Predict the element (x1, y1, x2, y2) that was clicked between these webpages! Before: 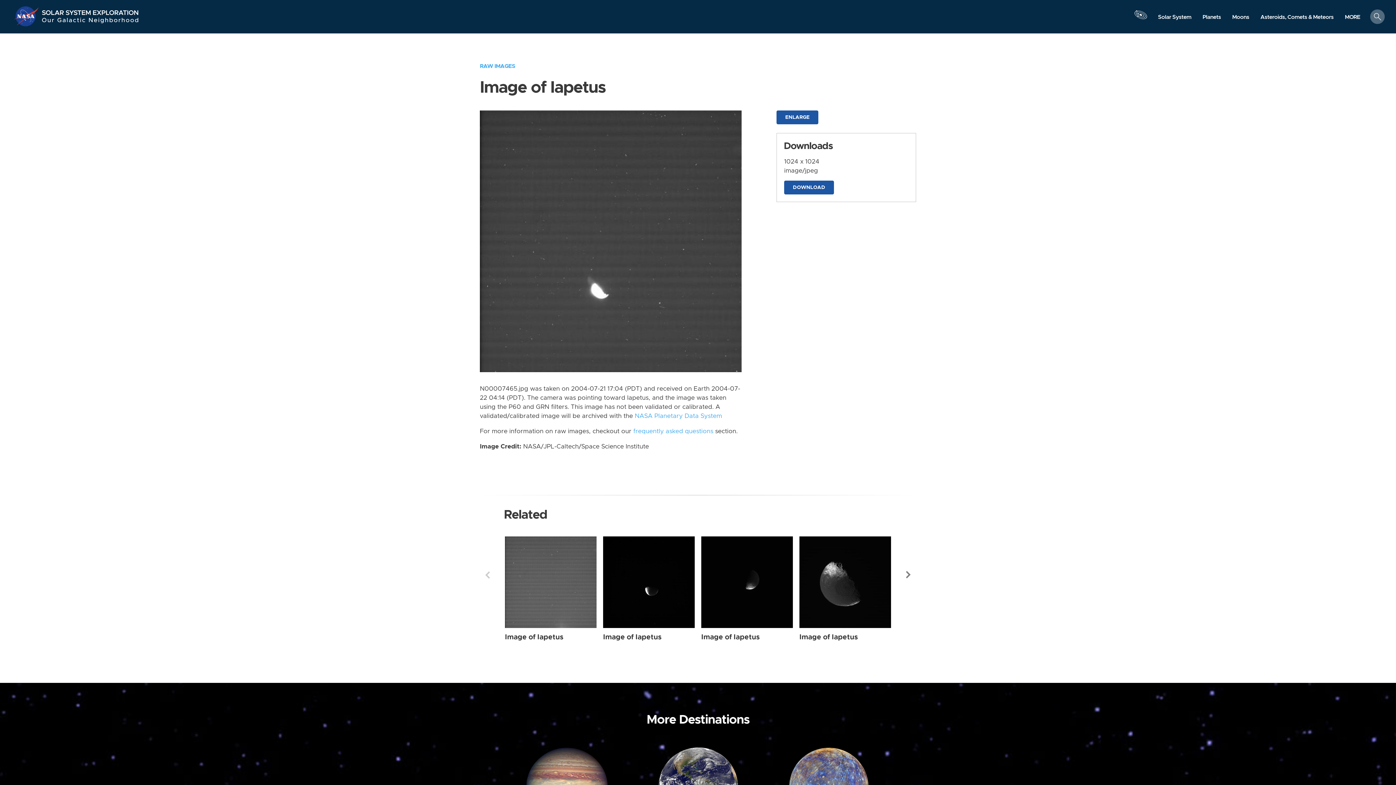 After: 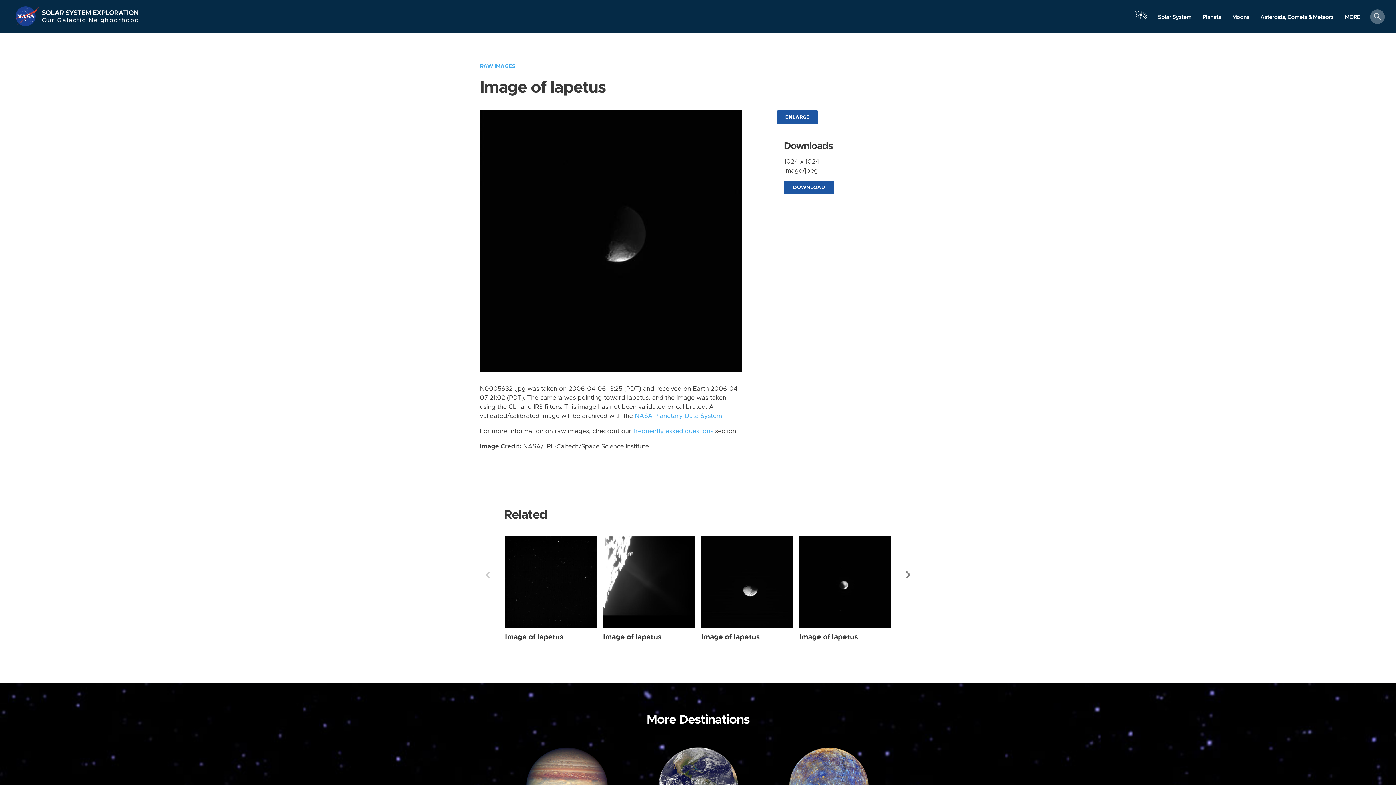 Action: bbox: (701, 536, 793, 628) label: Iapetus from Narrow Angle taken on Thursday, Apr 06 2006